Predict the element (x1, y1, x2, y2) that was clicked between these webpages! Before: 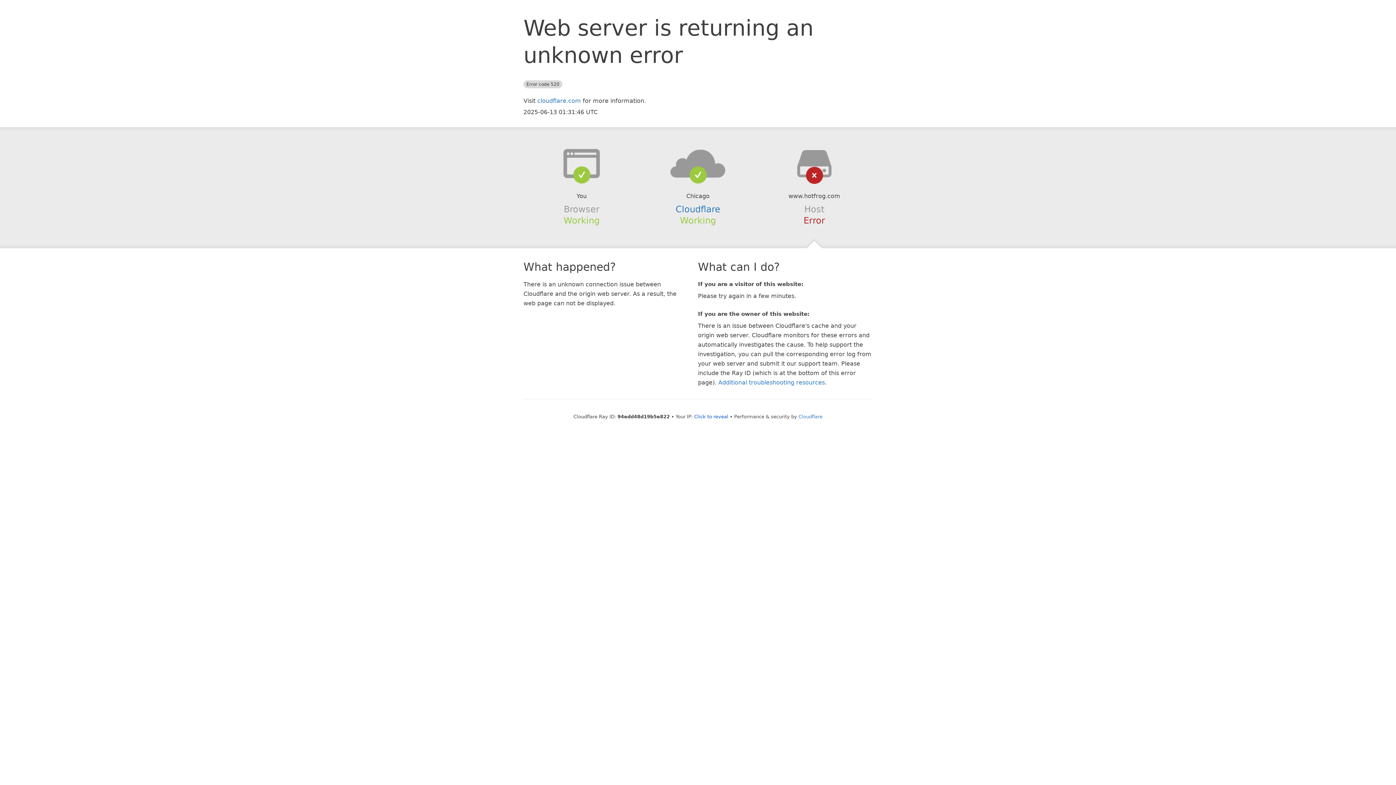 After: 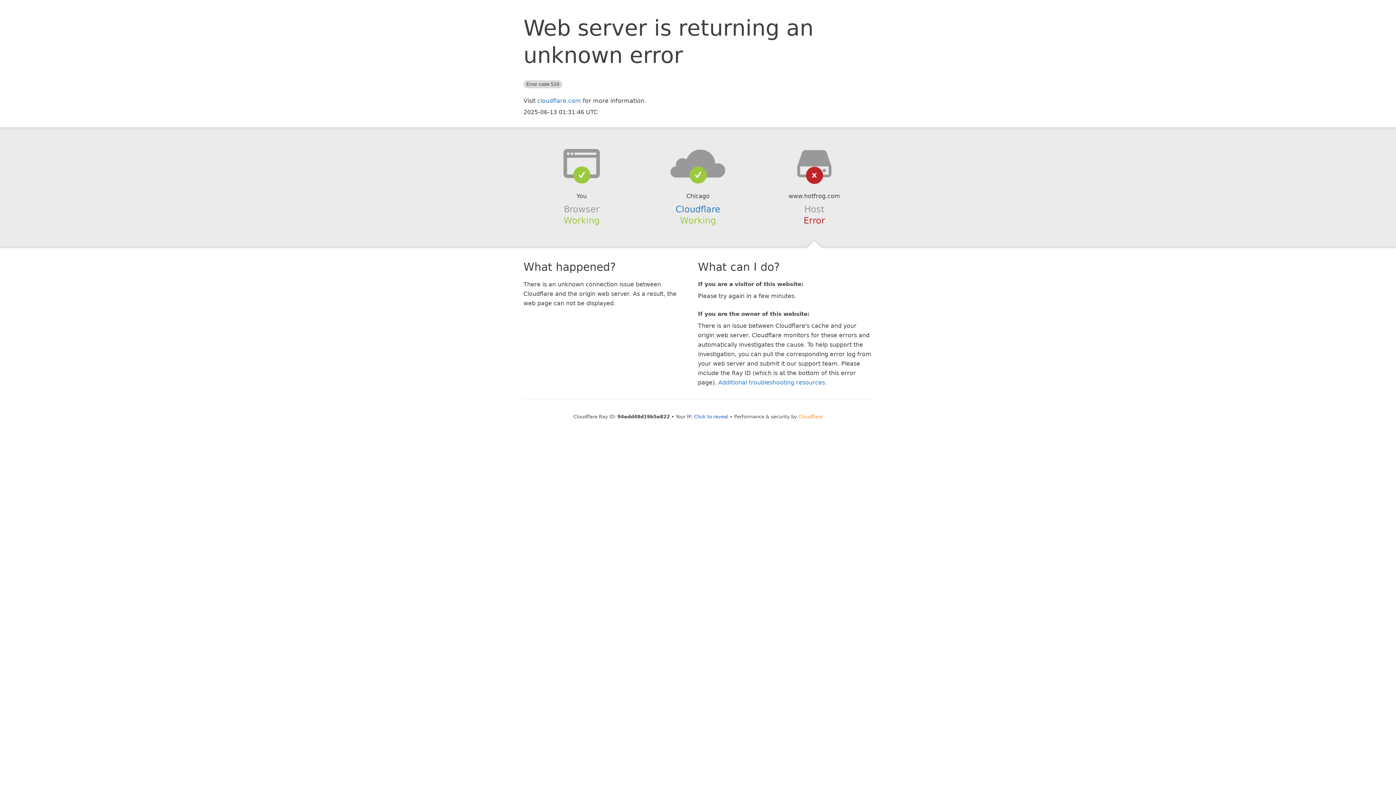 Action: bbox: (798, 414, 822, 419) label: Cloudflare